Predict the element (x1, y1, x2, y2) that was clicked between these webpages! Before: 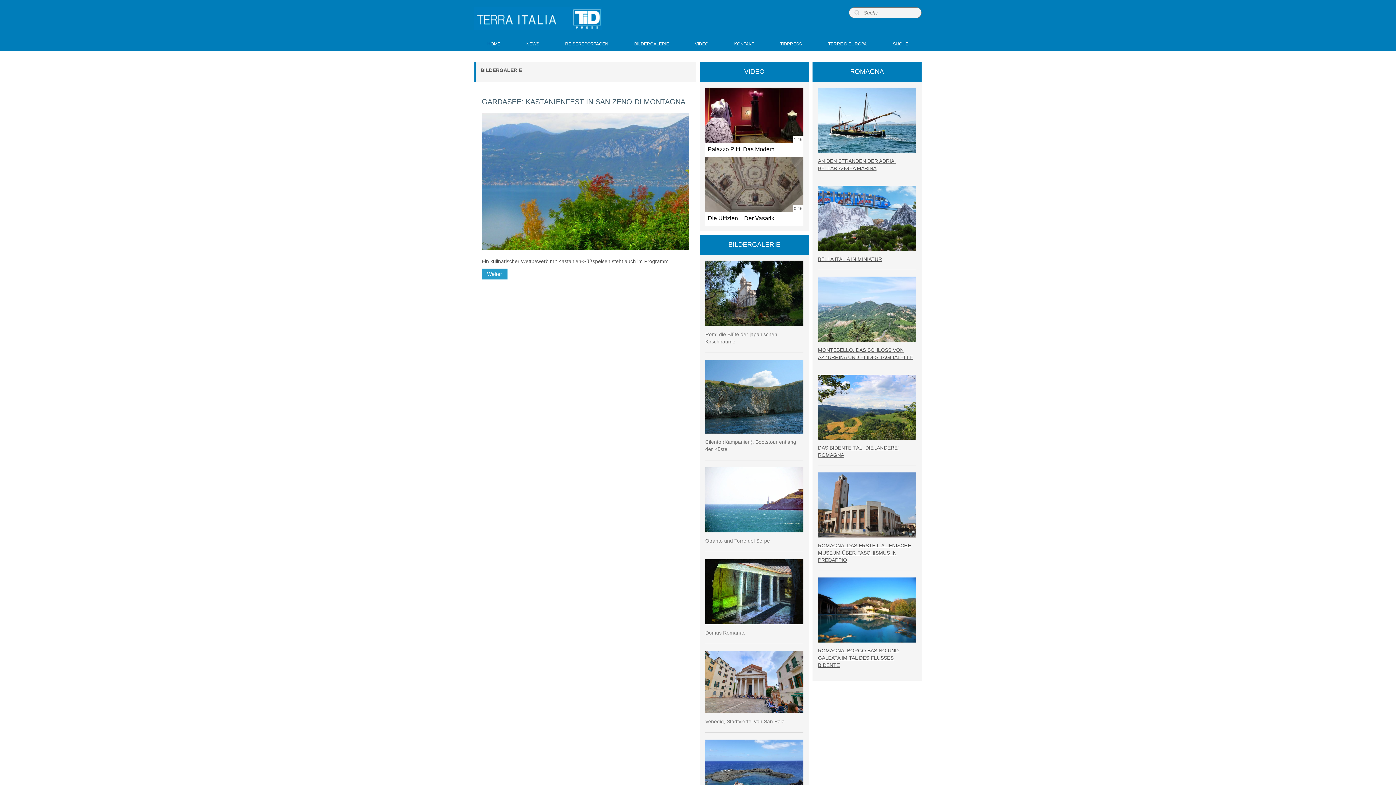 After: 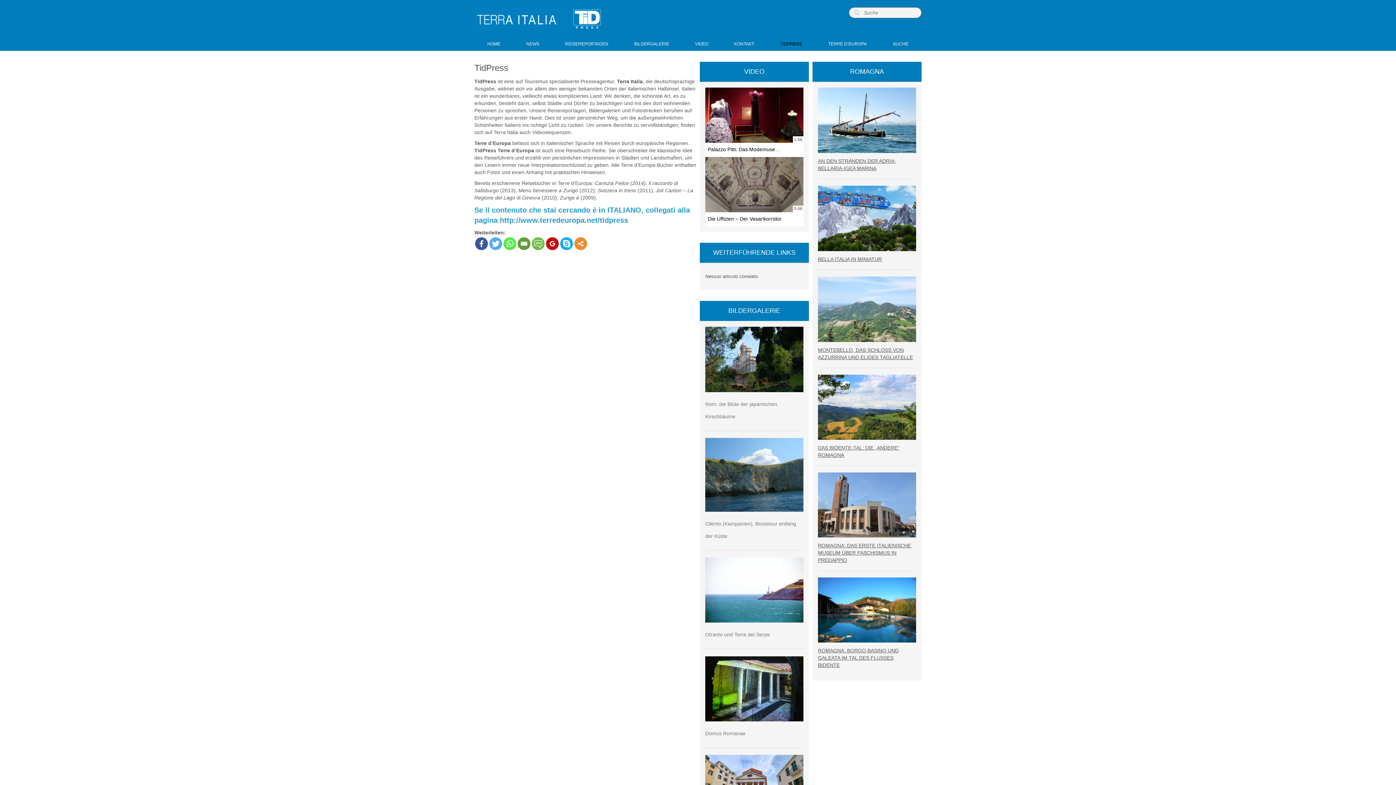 Action: label: TIDPRESS bbox: (767, 37, 815, 50)